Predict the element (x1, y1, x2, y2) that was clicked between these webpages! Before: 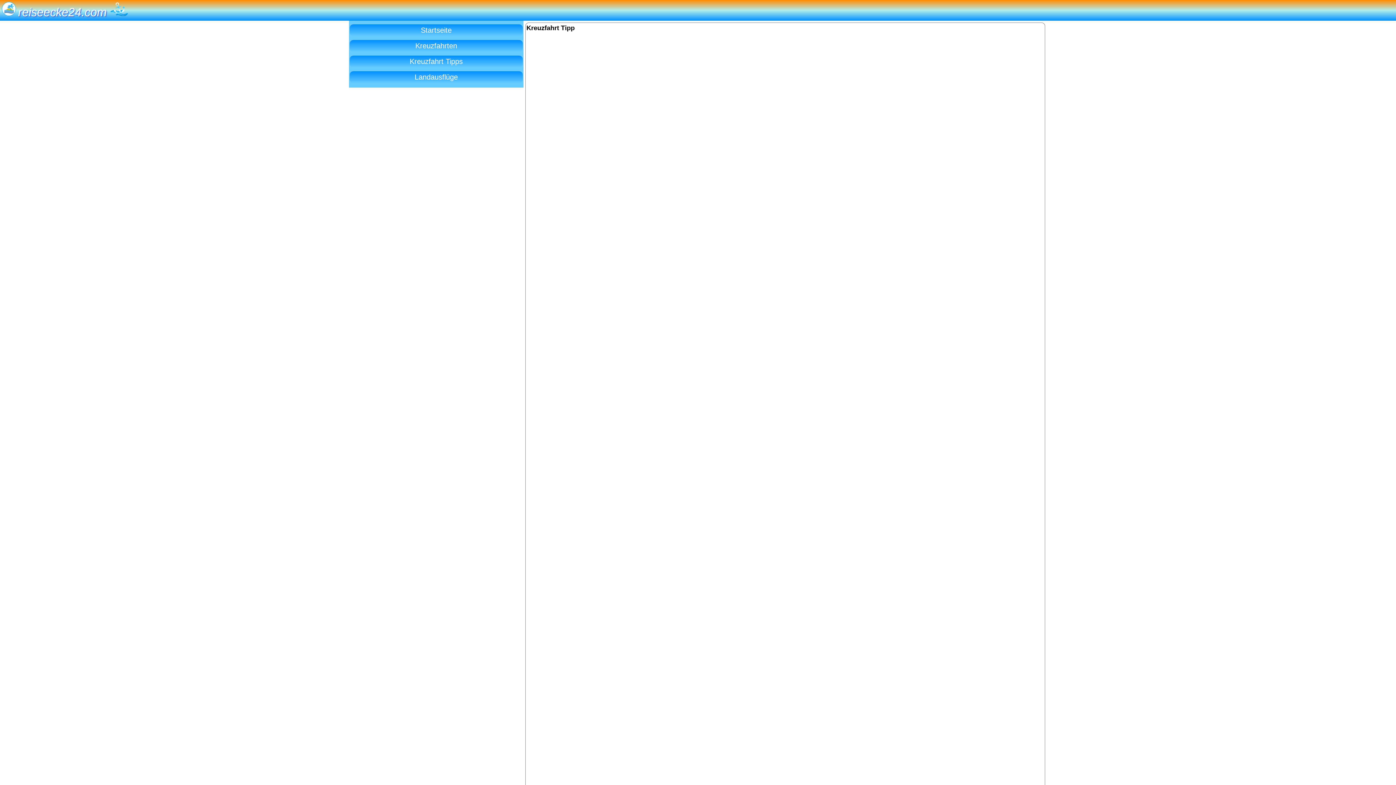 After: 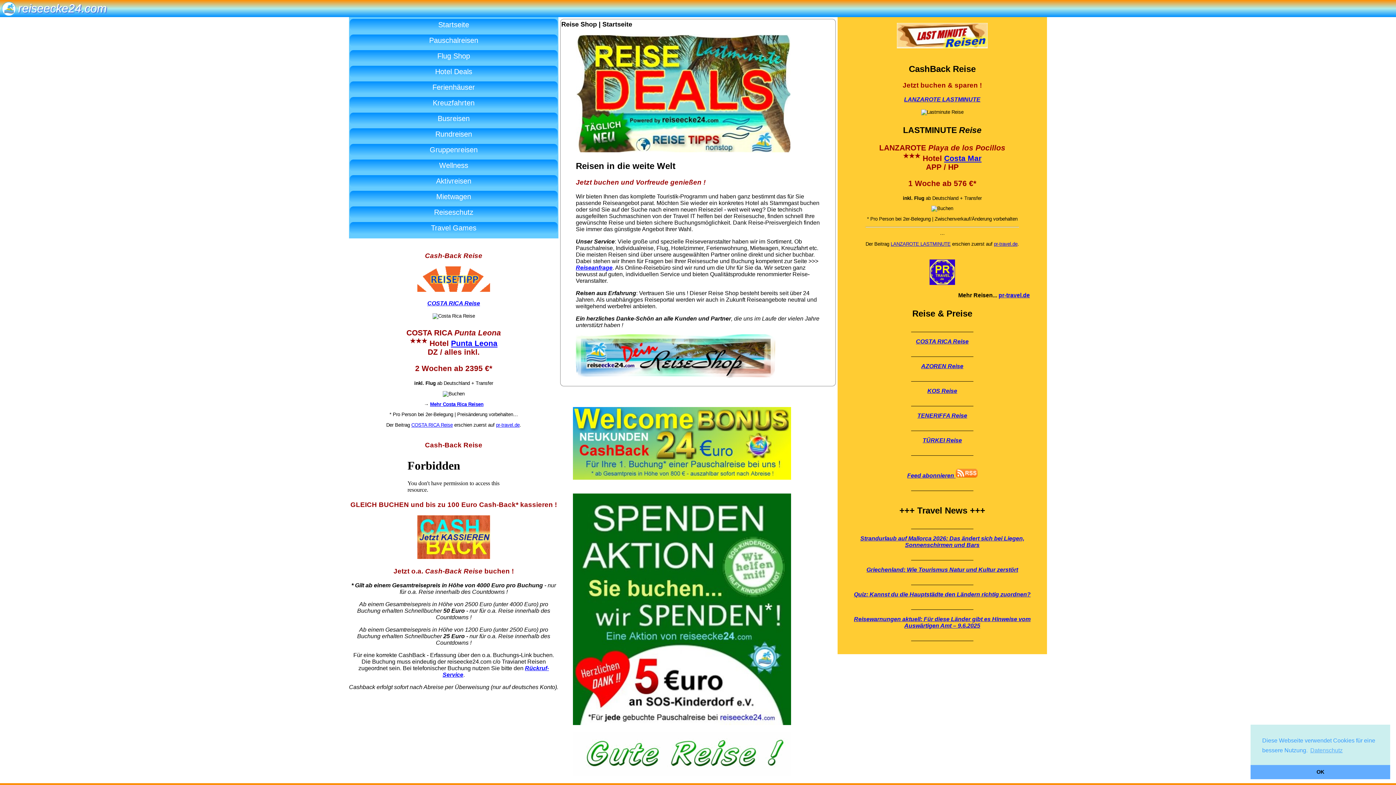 Action: bbox: (1, 1, 18, 16)